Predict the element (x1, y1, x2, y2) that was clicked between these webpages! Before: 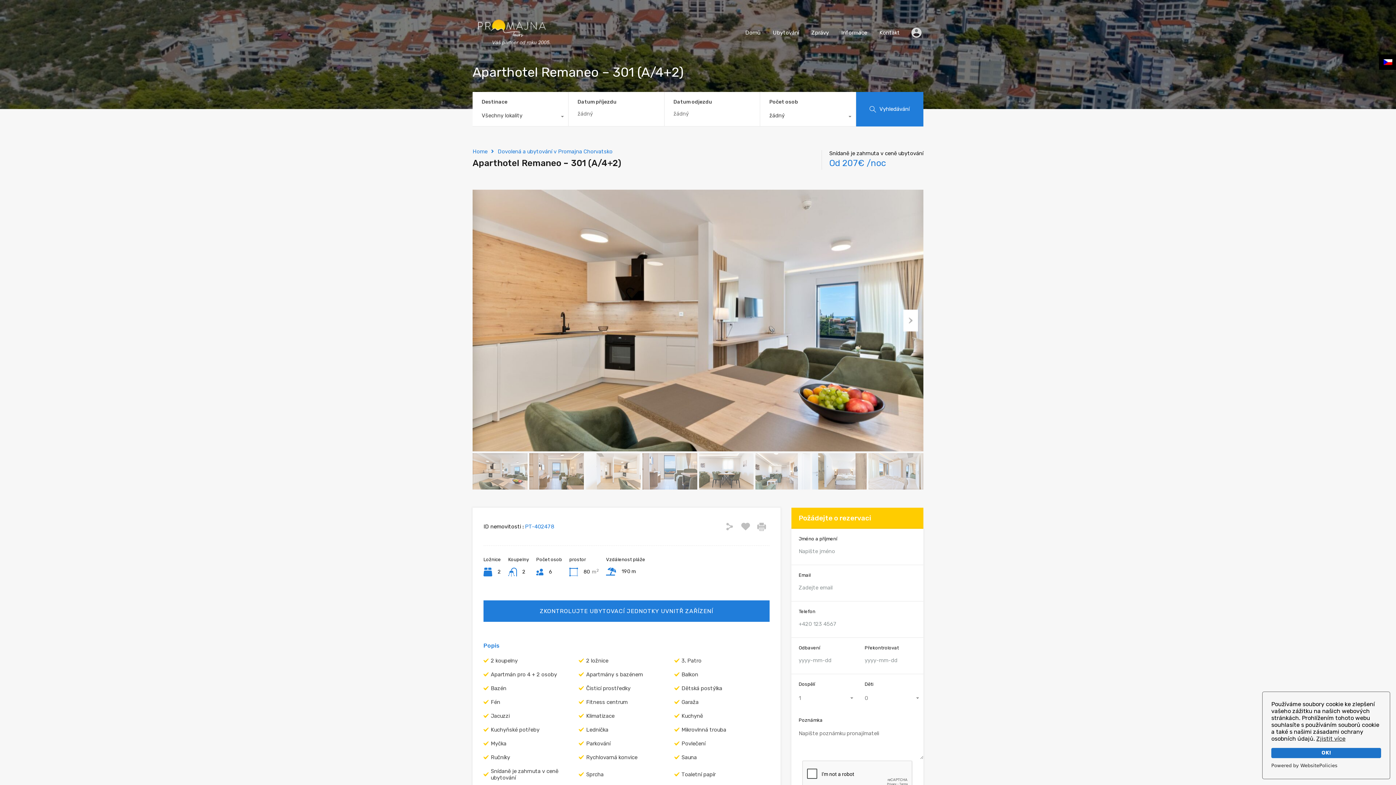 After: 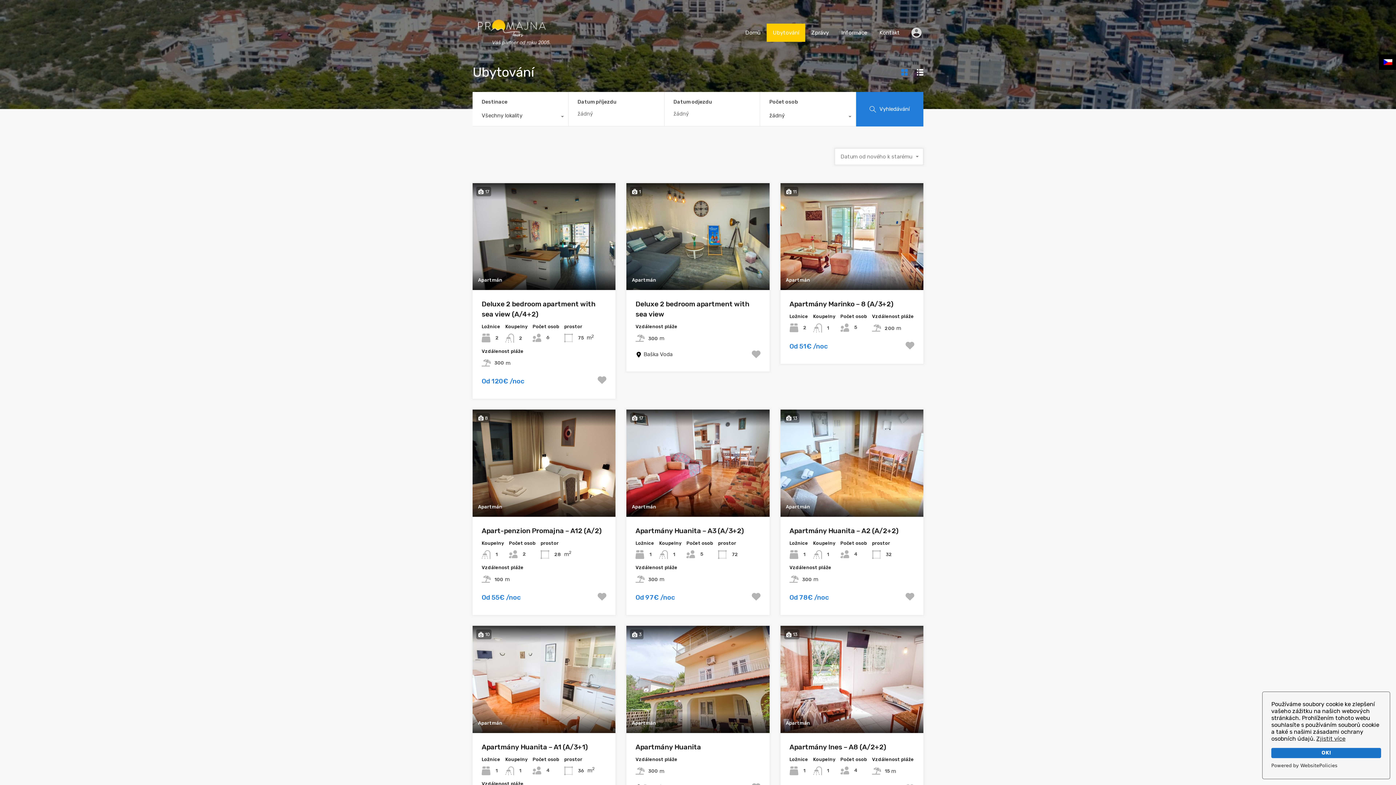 Action: label: Ubytování bbox: (766, 23, 805, 41)